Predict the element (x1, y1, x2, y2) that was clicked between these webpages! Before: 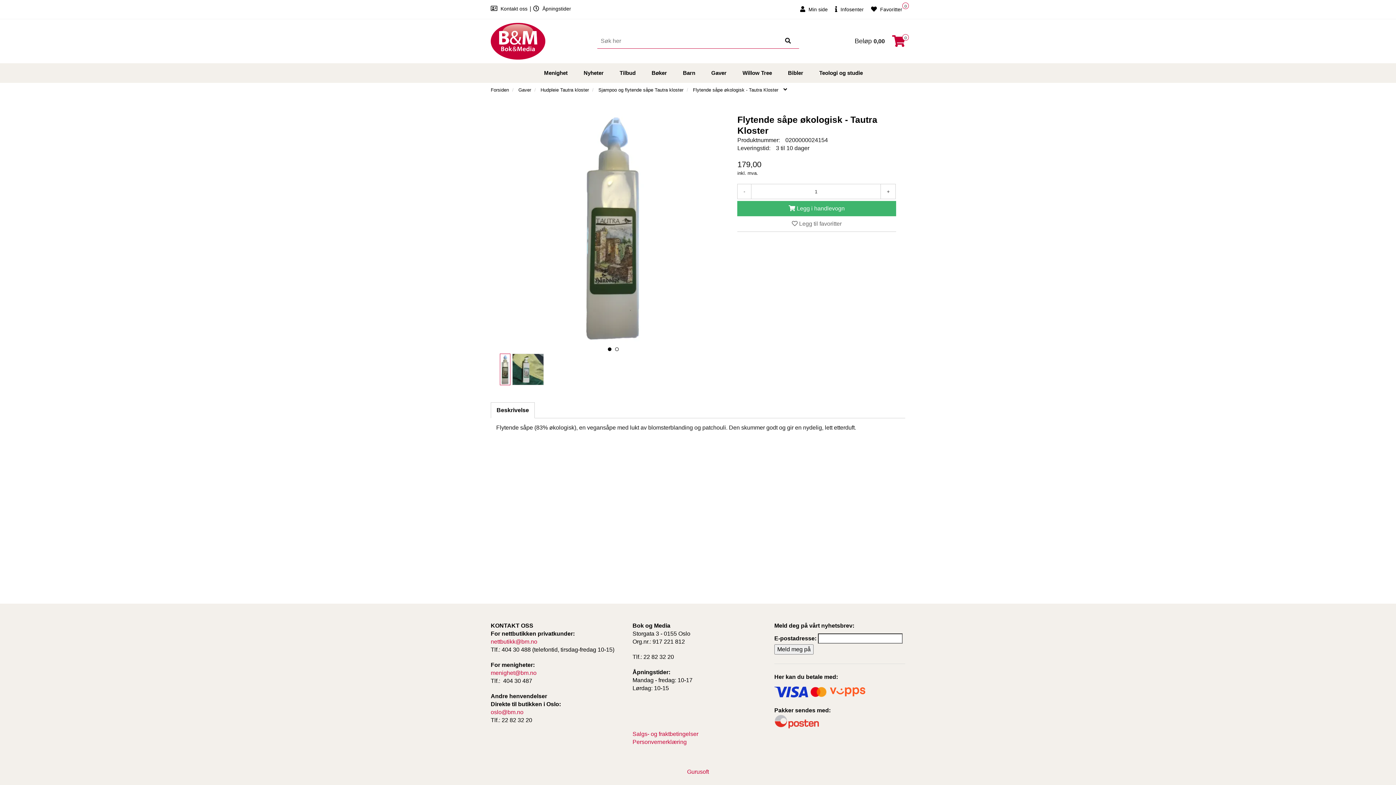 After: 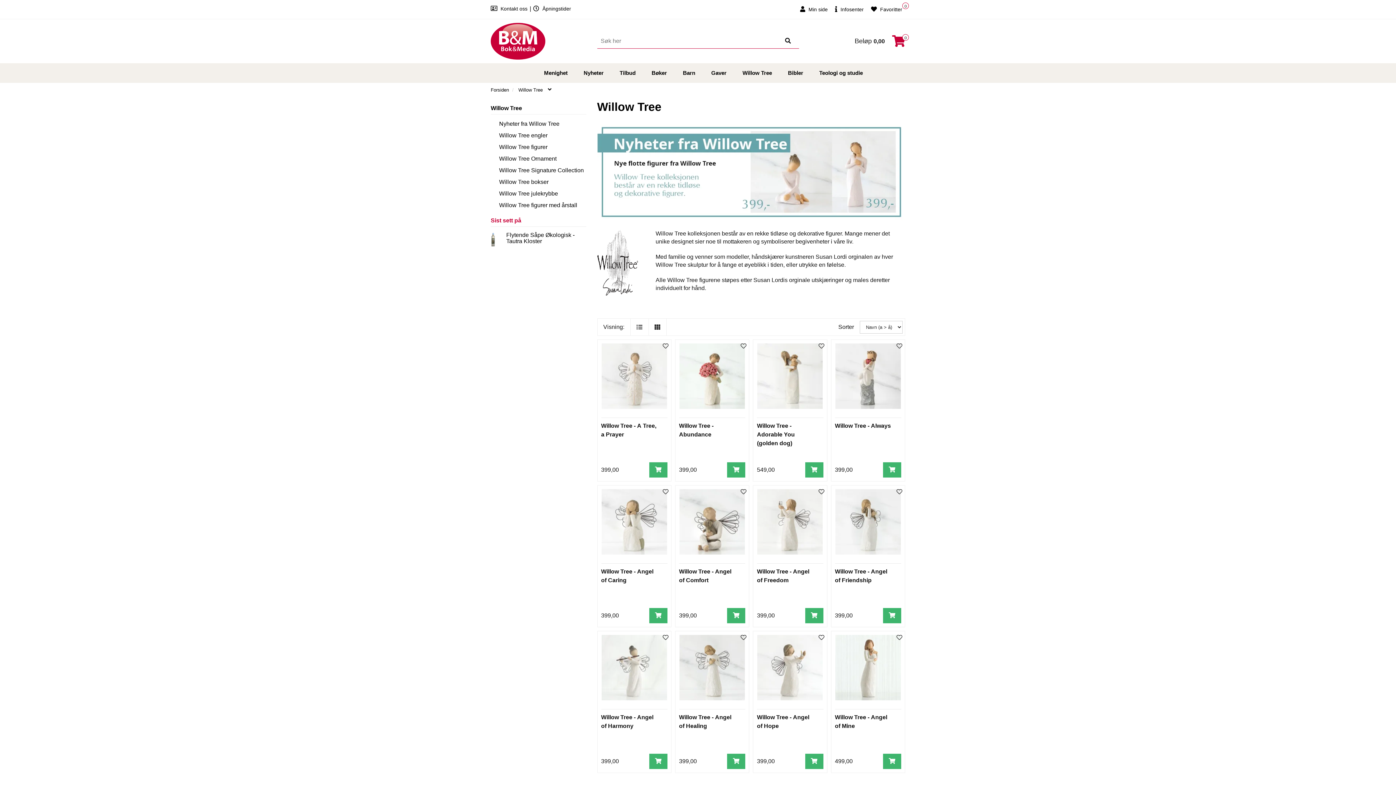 Action: bbox: (735, 63, 779, 82) label: Willow Tree